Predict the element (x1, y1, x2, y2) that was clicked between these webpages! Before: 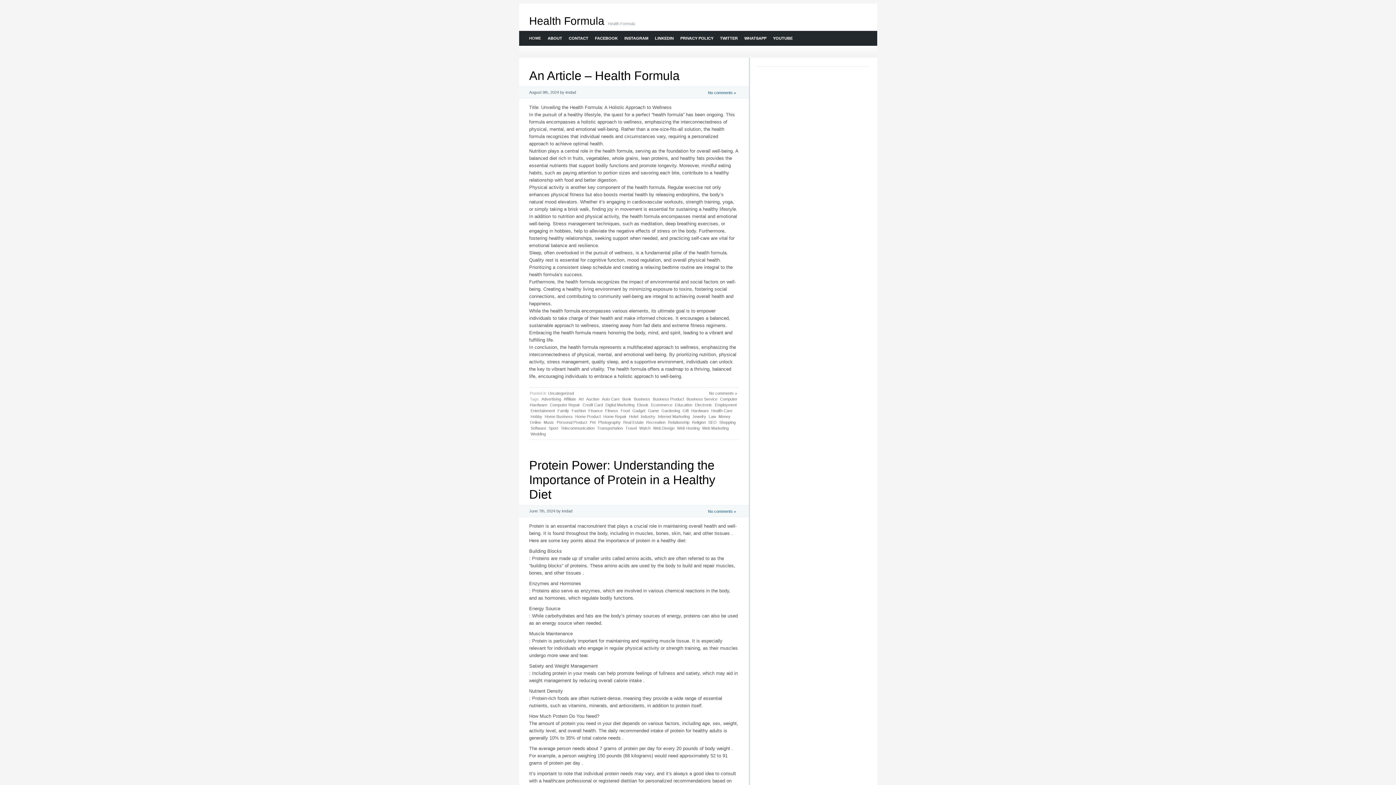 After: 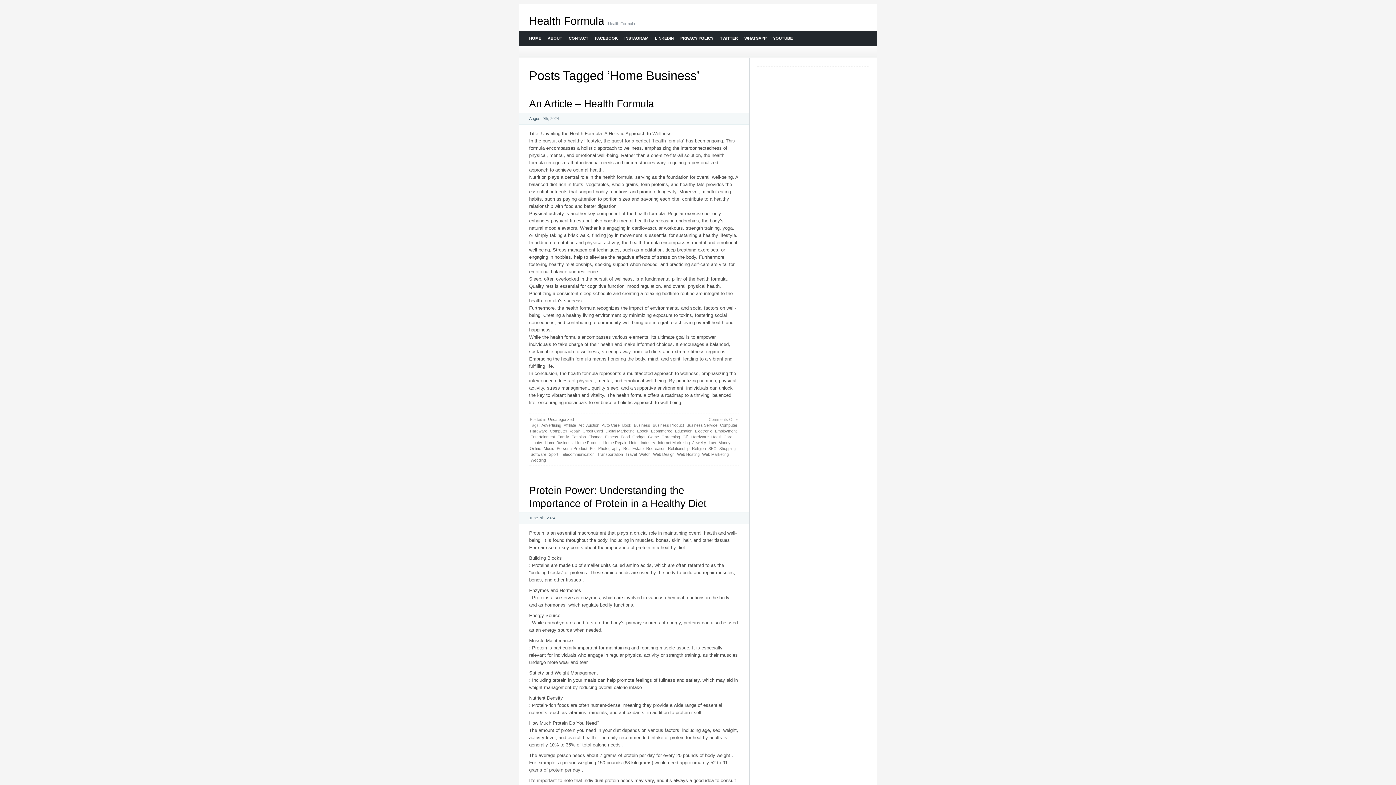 Action: bbox: (544, 413, 573, 419) label: Home Business